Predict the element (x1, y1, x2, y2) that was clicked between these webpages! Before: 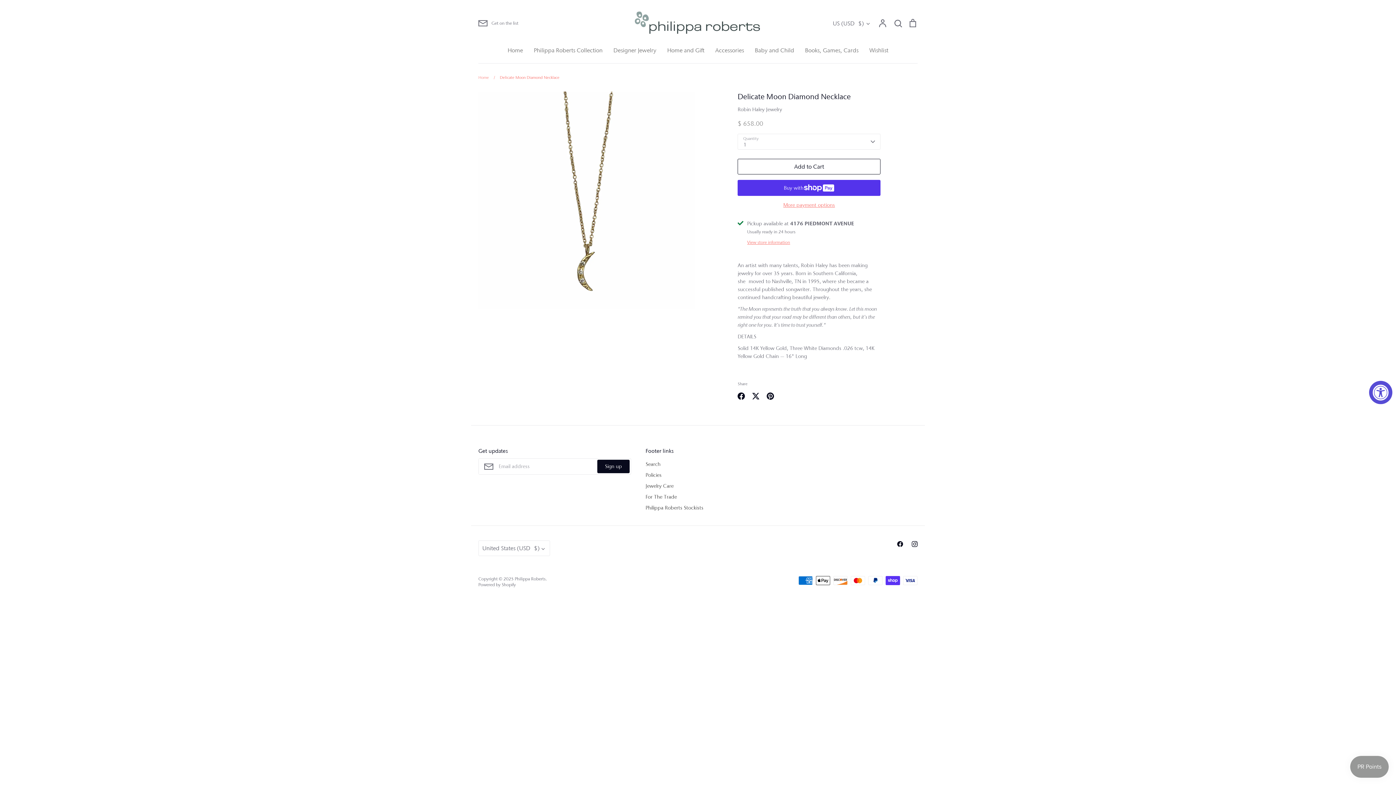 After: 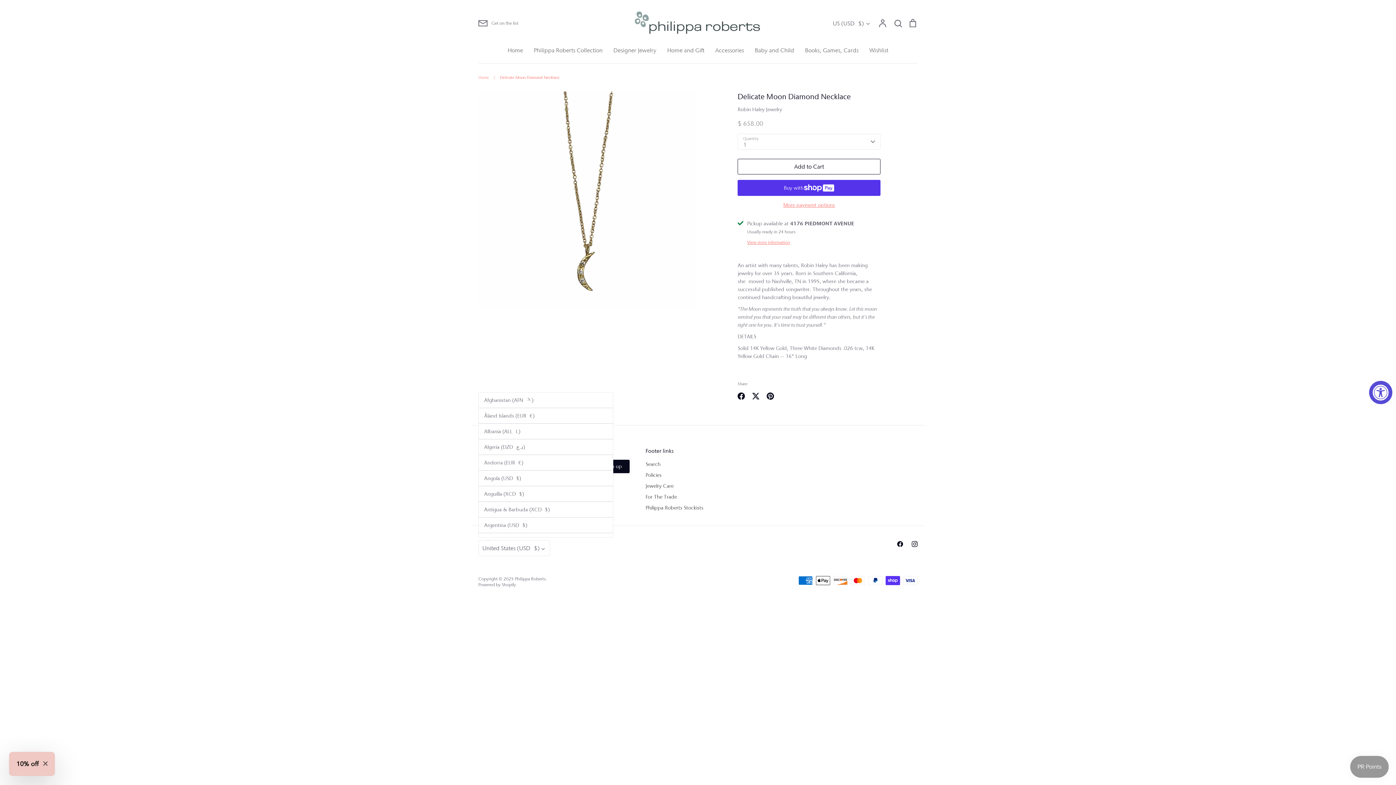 Action: bbox: (478, 540, 550, 556) label: United States (USD $)